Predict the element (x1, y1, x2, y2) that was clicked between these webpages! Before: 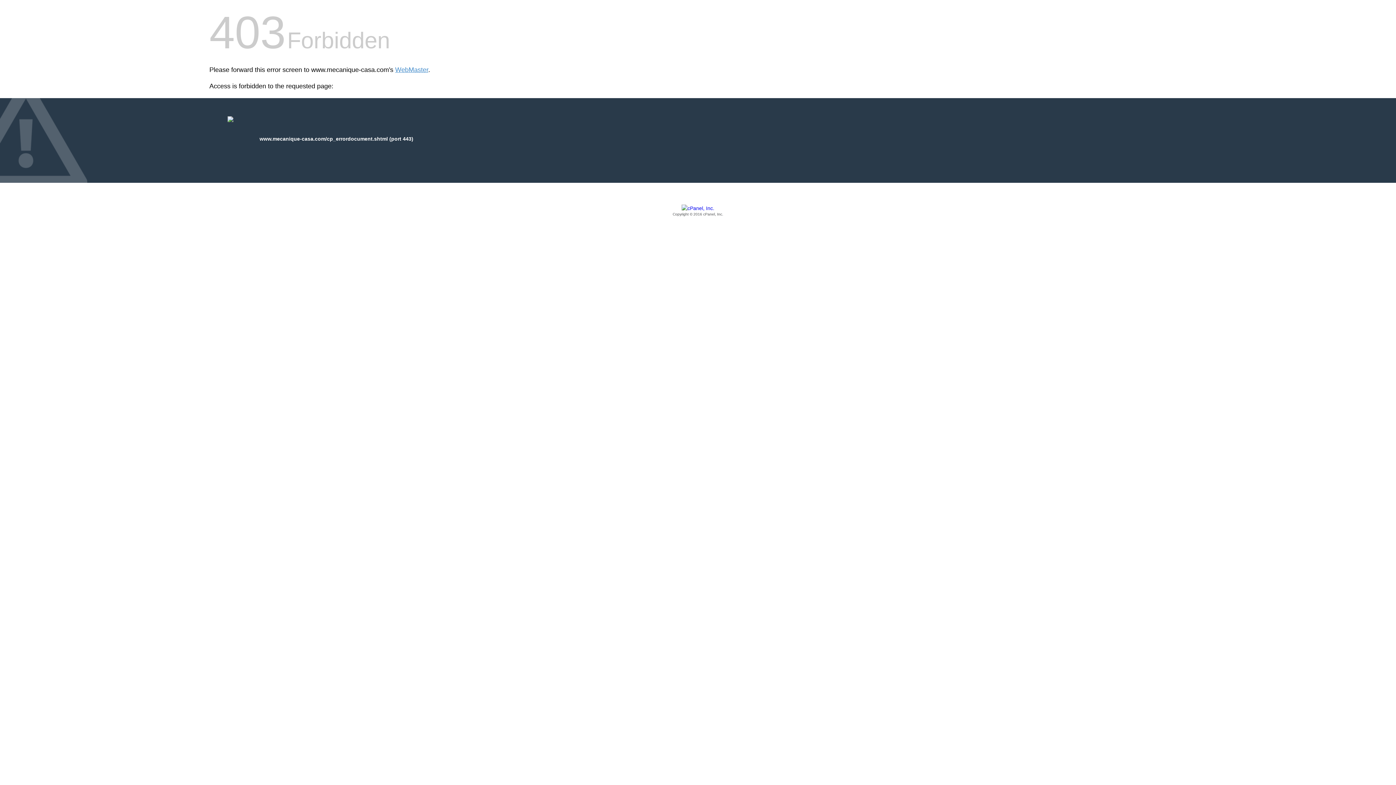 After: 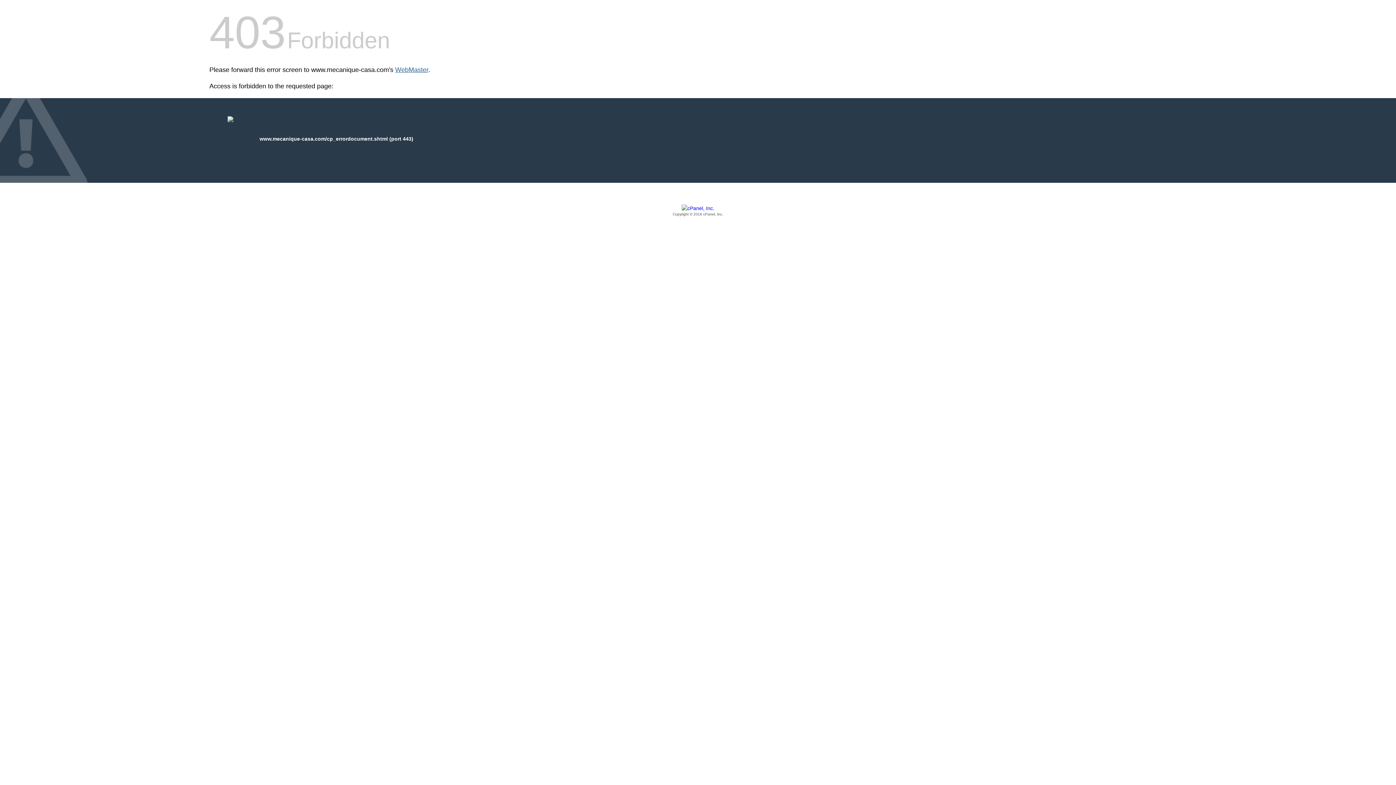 Action: bbox: (395, 66, 428, 73) label: WebMaster